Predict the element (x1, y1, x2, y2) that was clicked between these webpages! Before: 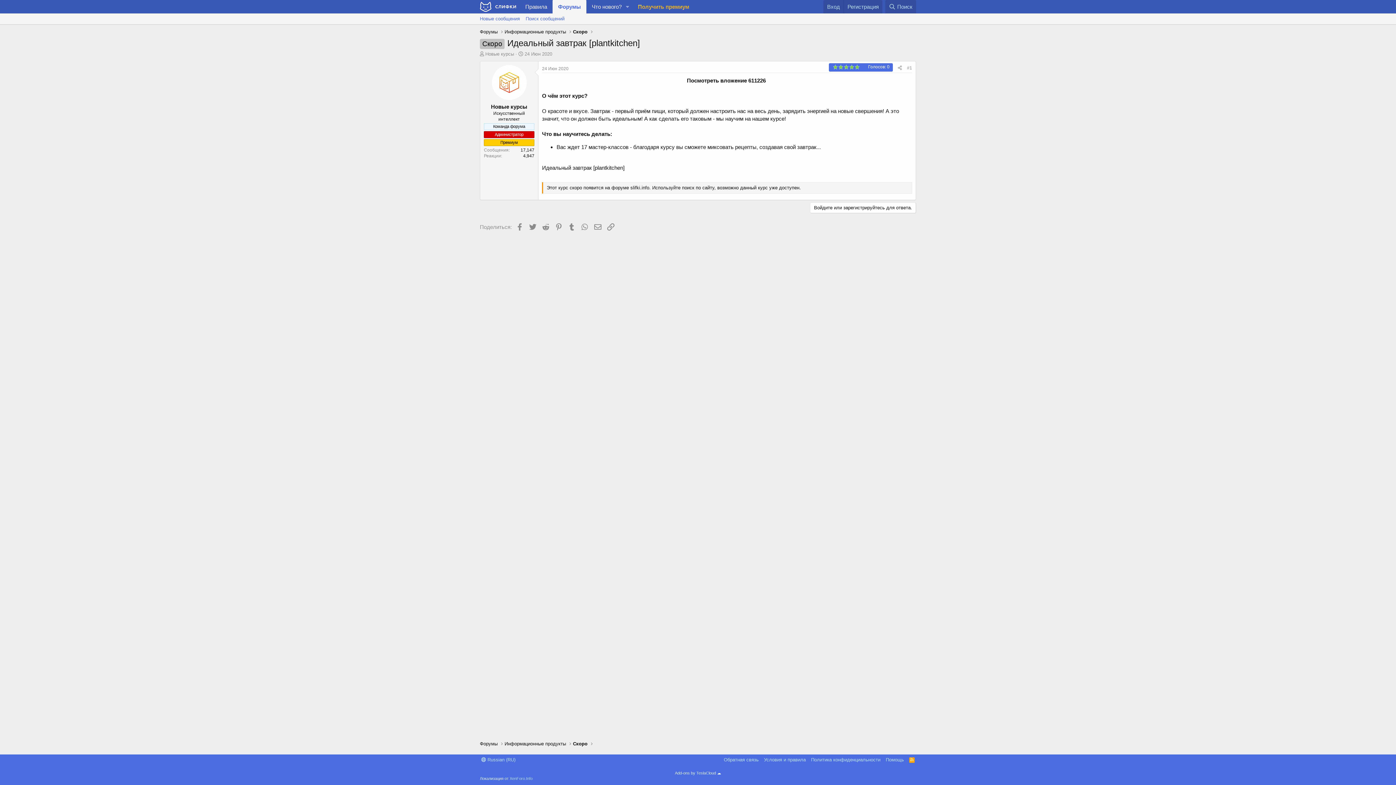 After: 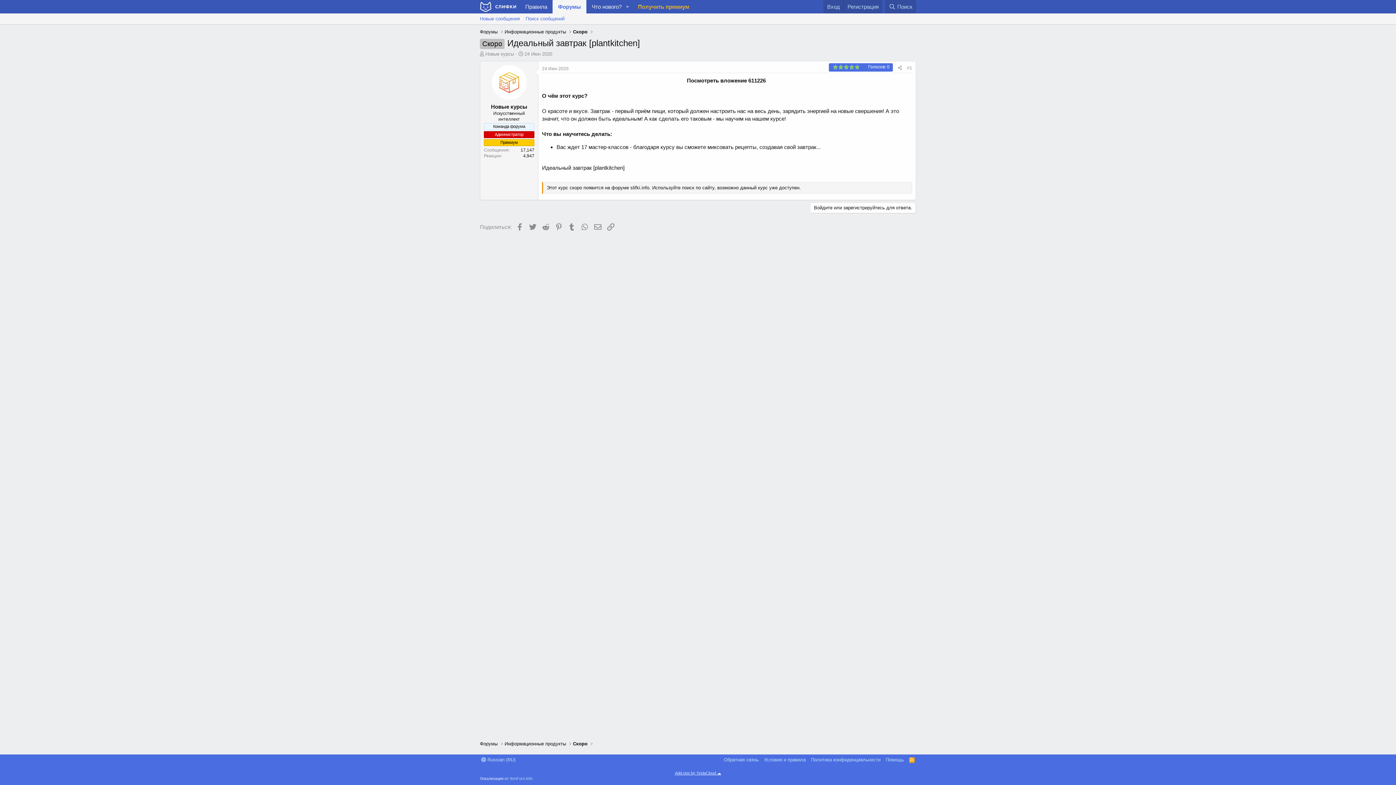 Action: label: Add-ons by TeslaCloud ☁️ bbox: (675, 771, 721, 775)